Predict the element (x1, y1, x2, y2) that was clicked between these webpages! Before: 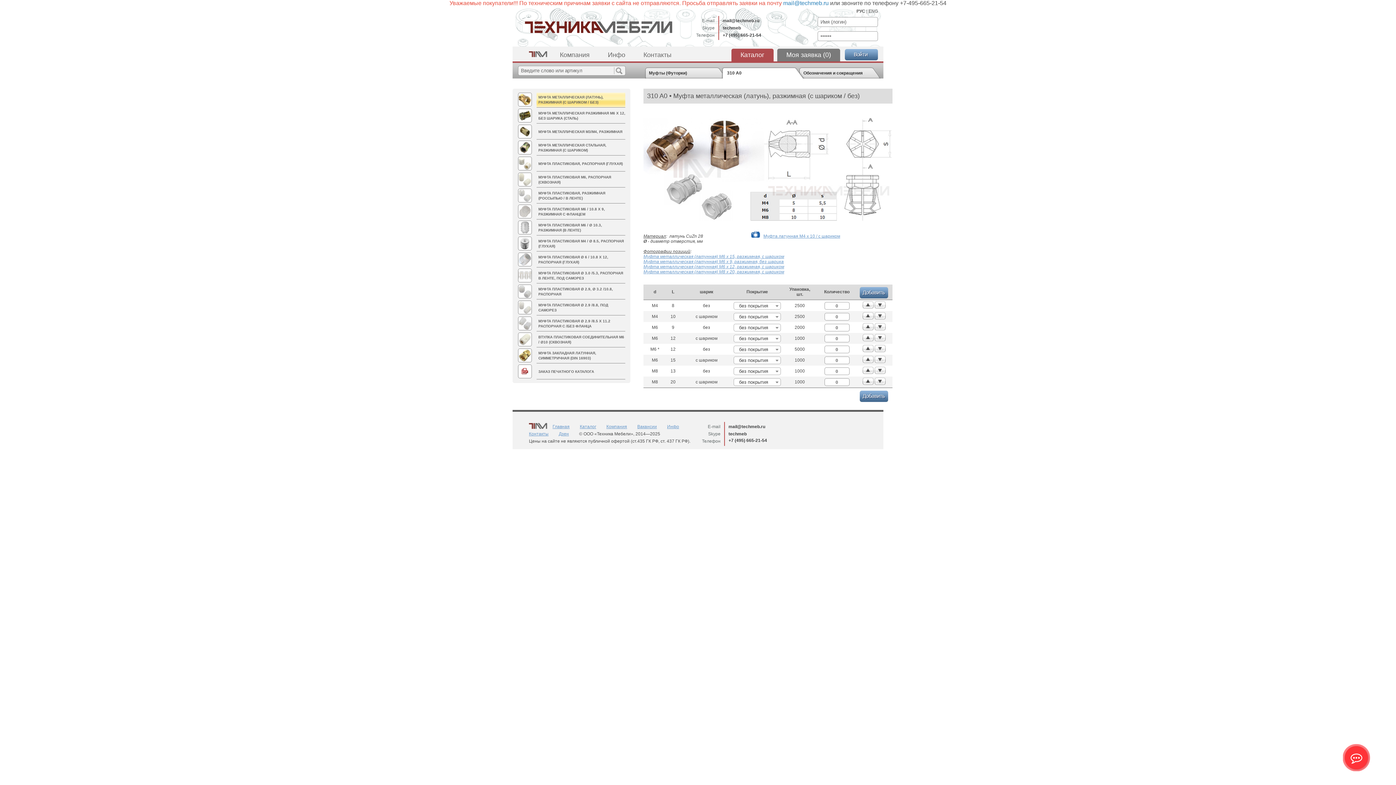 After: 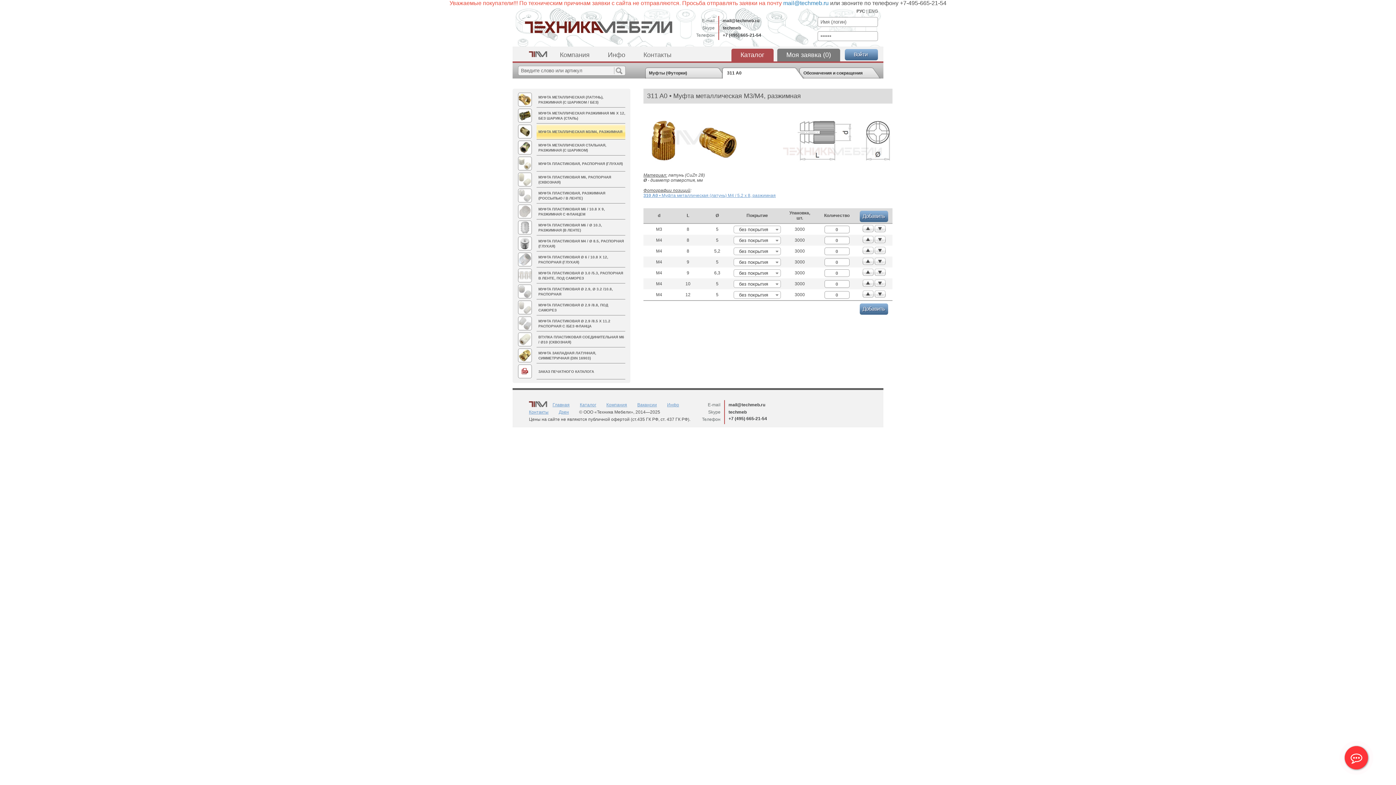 Action: bbox: (538, 129, 622, 133) label: МУФТА МЕТАЛЛИЧЕСКАЯ M3/М4, РАЗЖИМНАЯ